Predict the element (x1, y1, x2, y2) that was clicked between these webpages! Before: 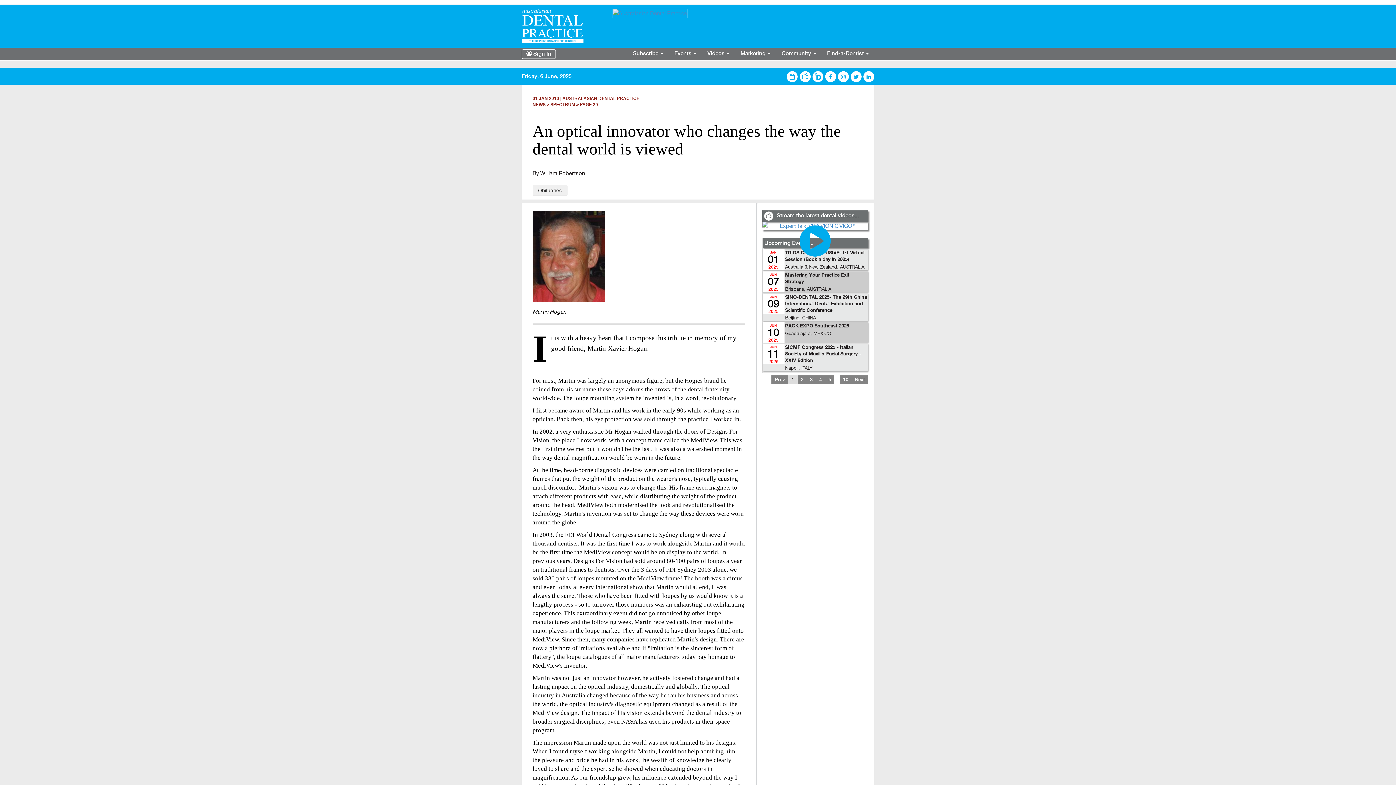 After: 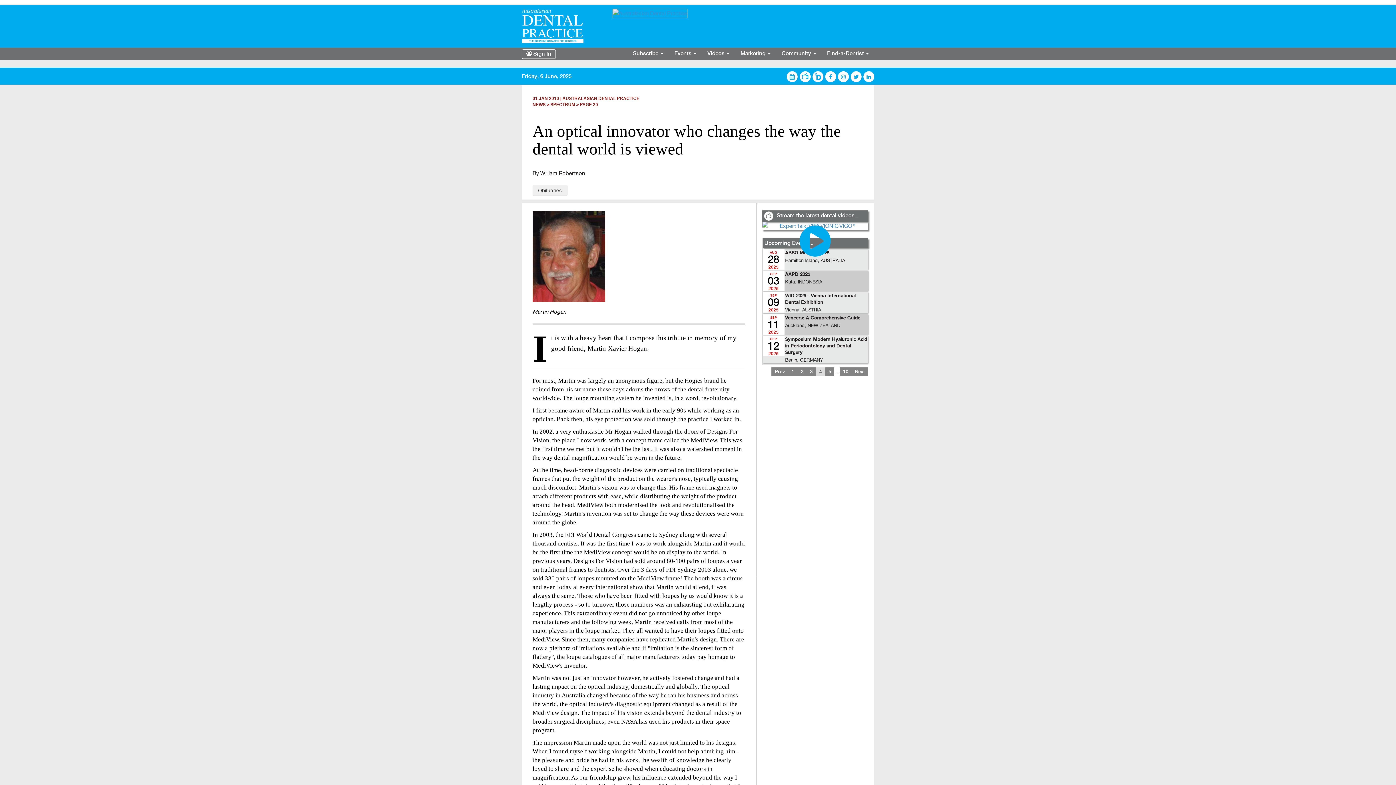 Action: bbox: (816, 375, 825, 384) label: 4